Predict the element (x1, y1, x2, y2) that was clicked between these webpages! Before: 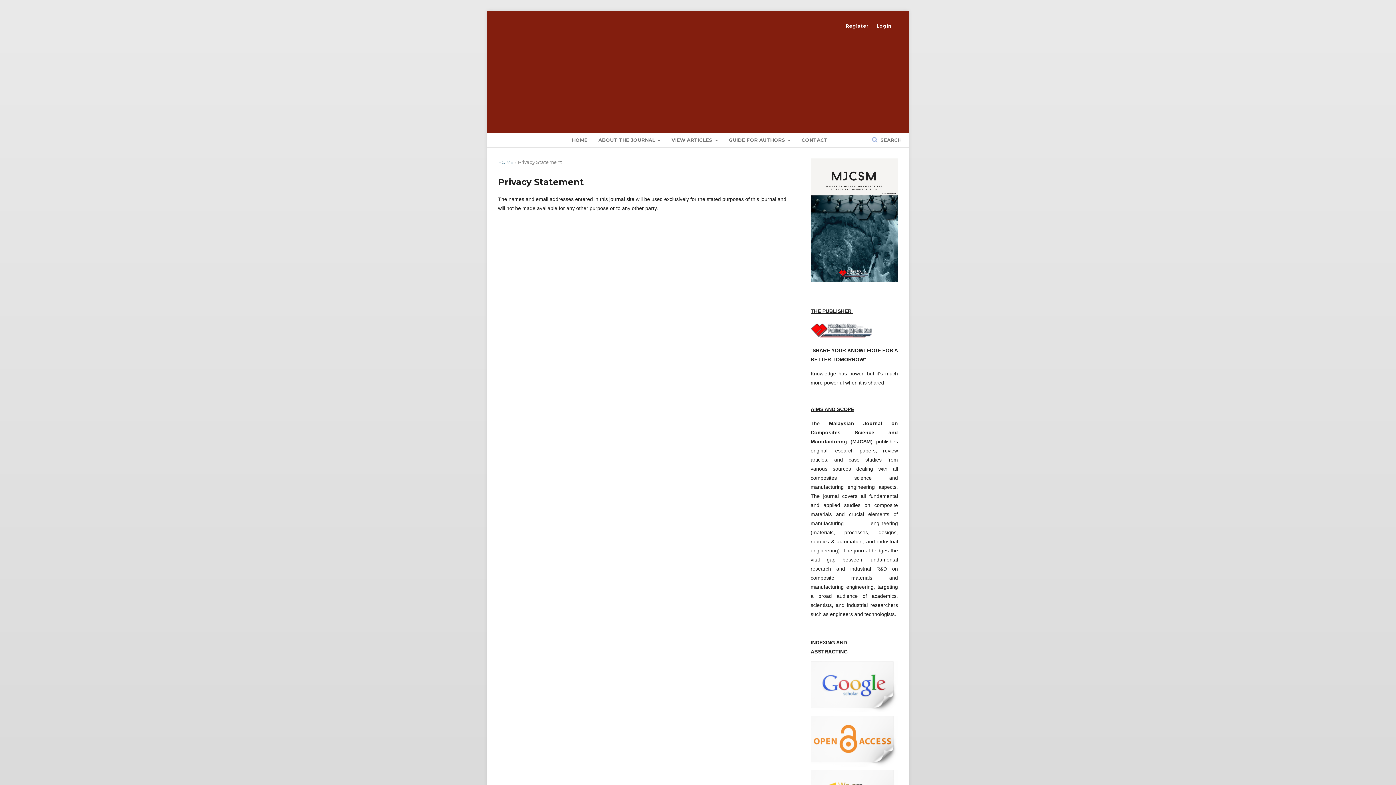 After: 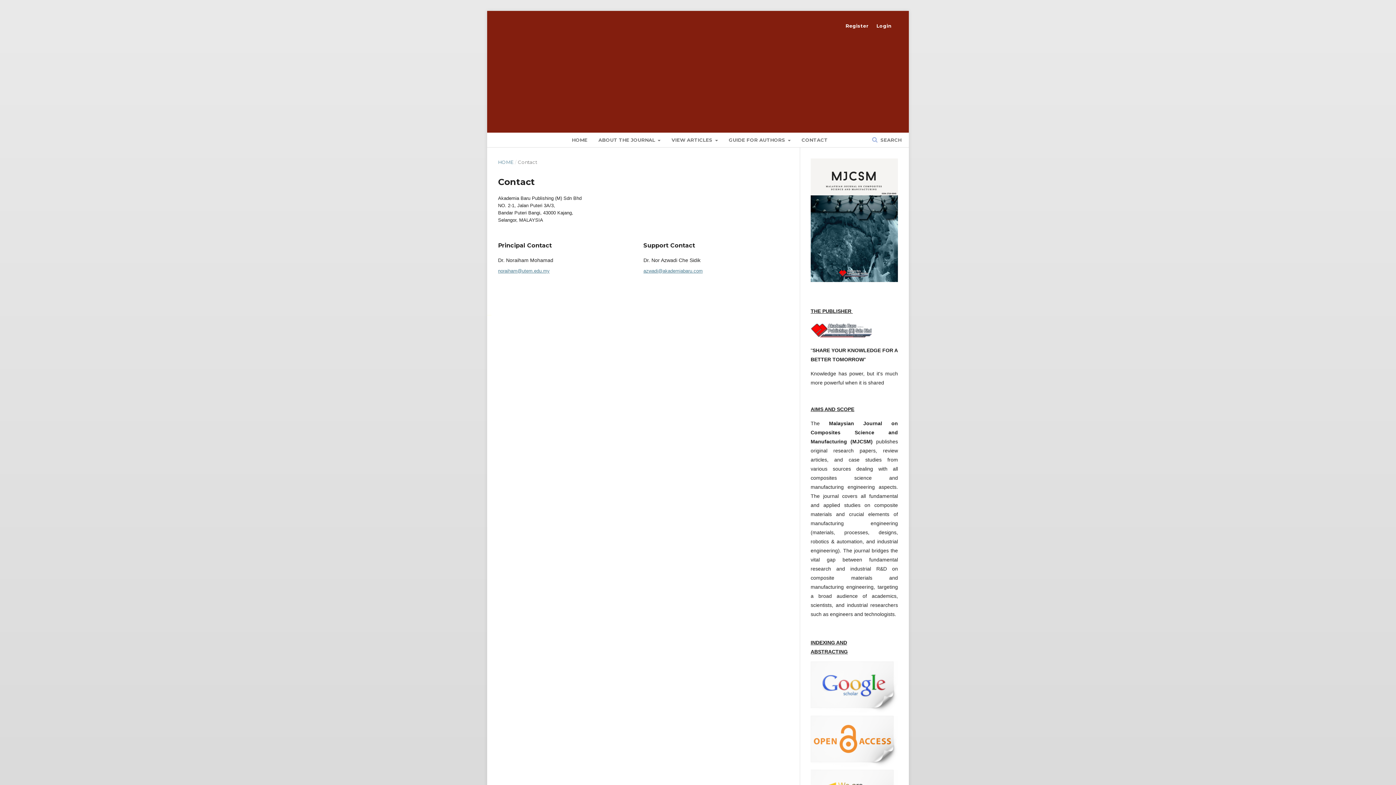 Action: label: CONTACT bbox: (801, 132, 827, 147)